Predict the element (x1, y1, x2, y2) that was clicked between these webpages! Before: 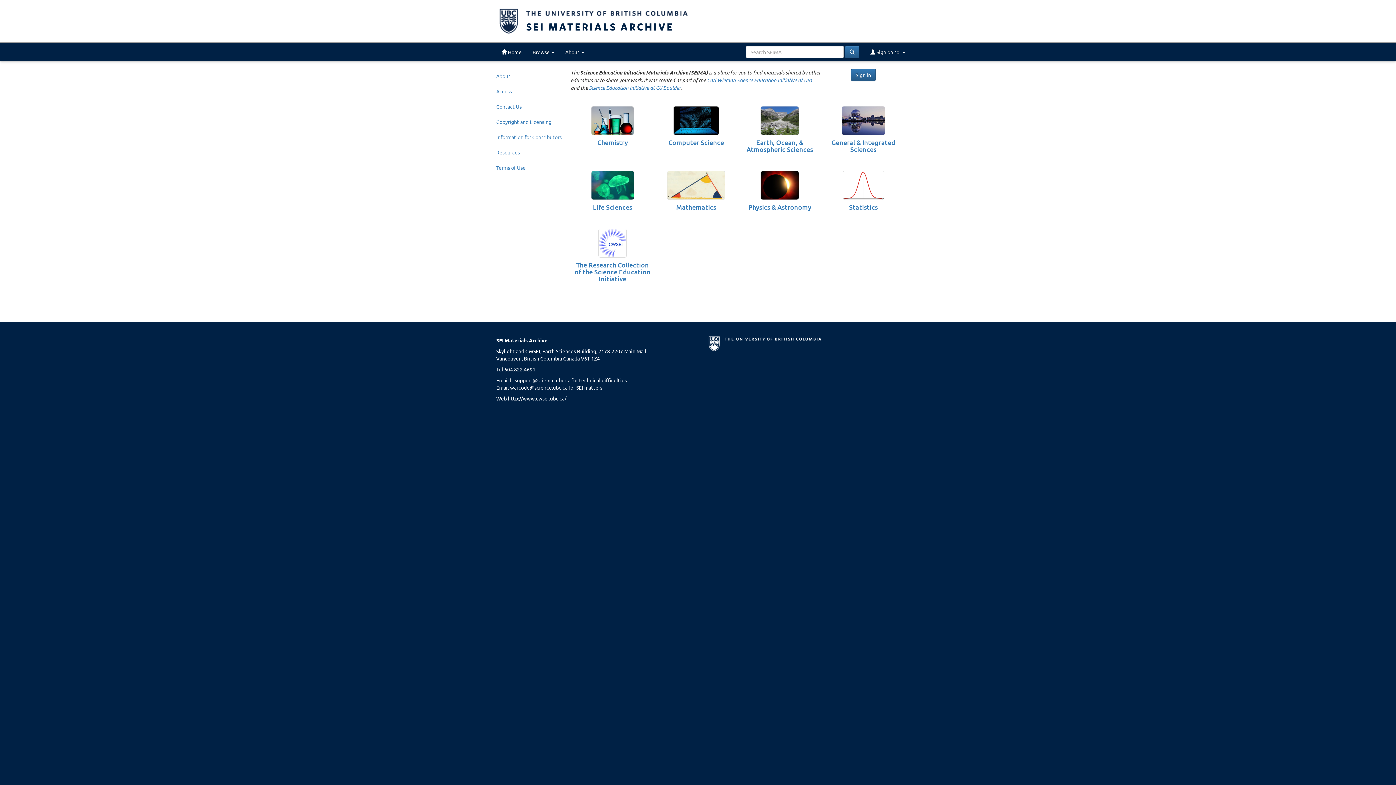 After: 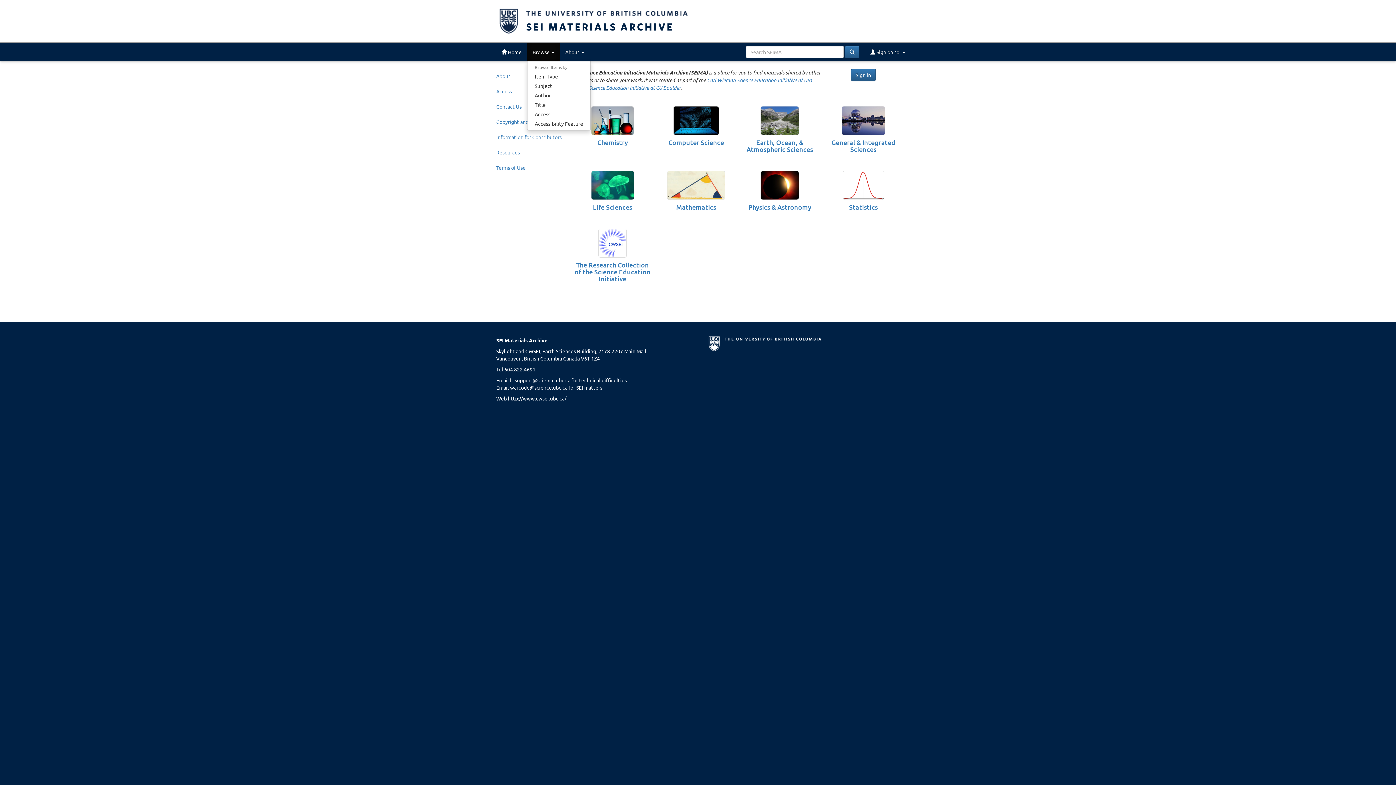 Action: label: Browse  bbox: (527, 42, 560, 61)